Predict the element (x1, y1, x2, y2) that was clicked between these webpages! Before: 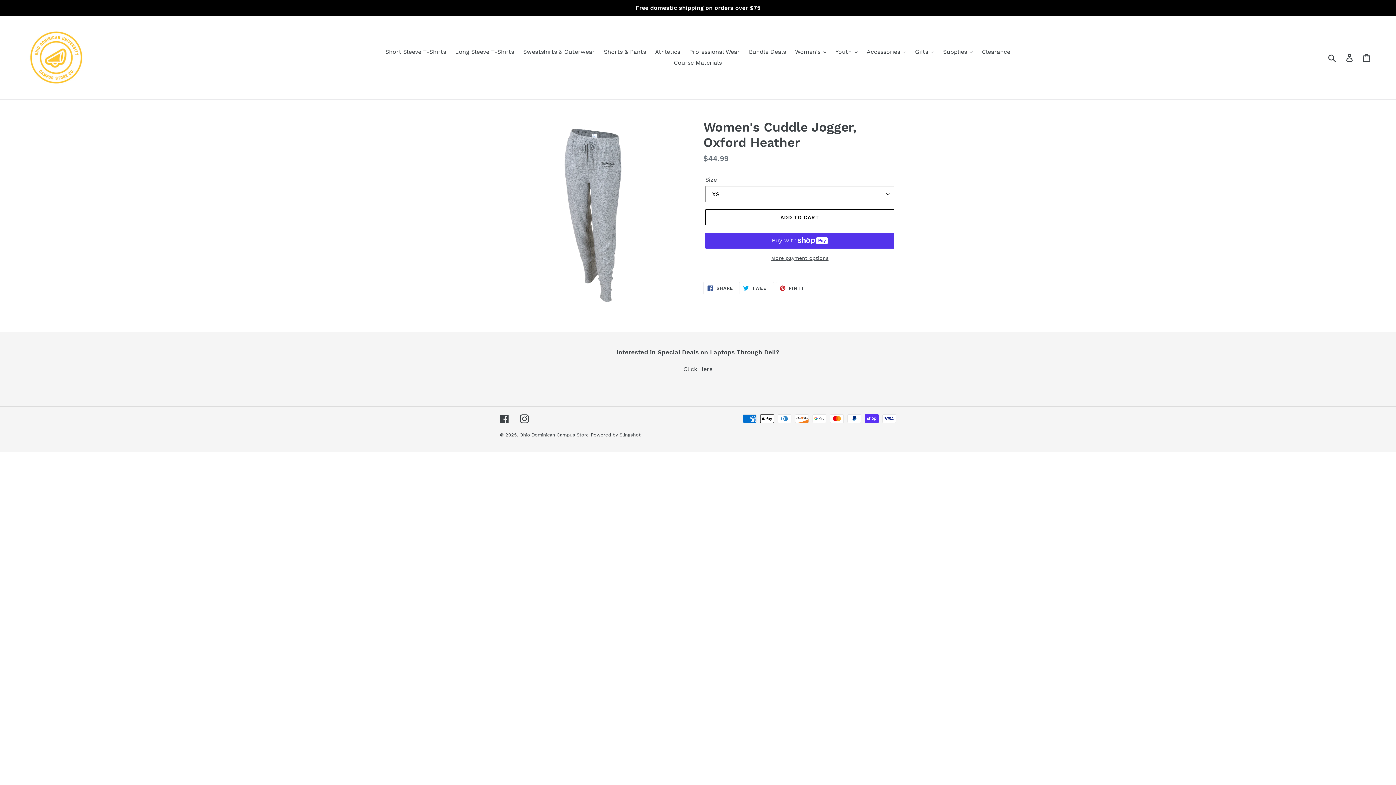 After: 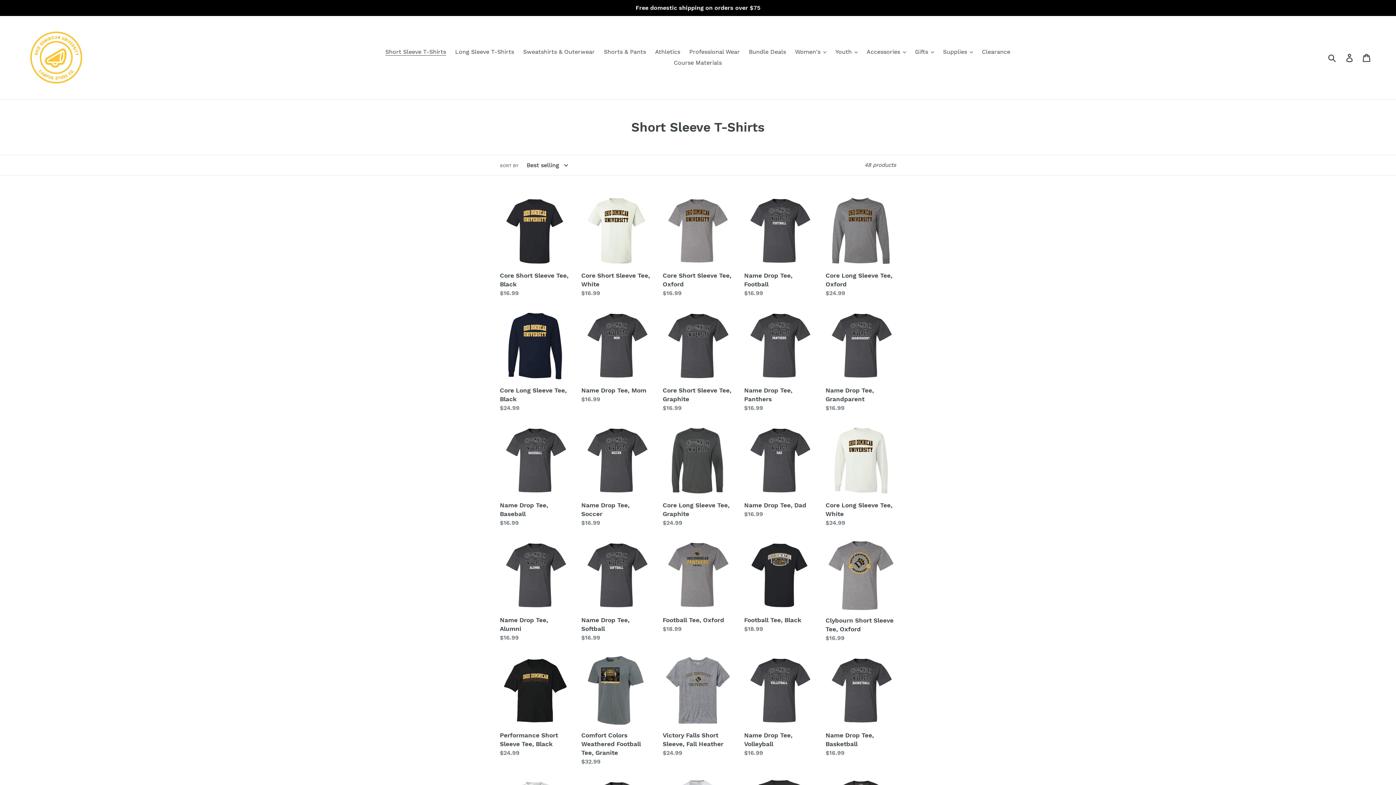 Action: bbox: (381, 46, 449, 57) label: Short Sleeve T-Shirts